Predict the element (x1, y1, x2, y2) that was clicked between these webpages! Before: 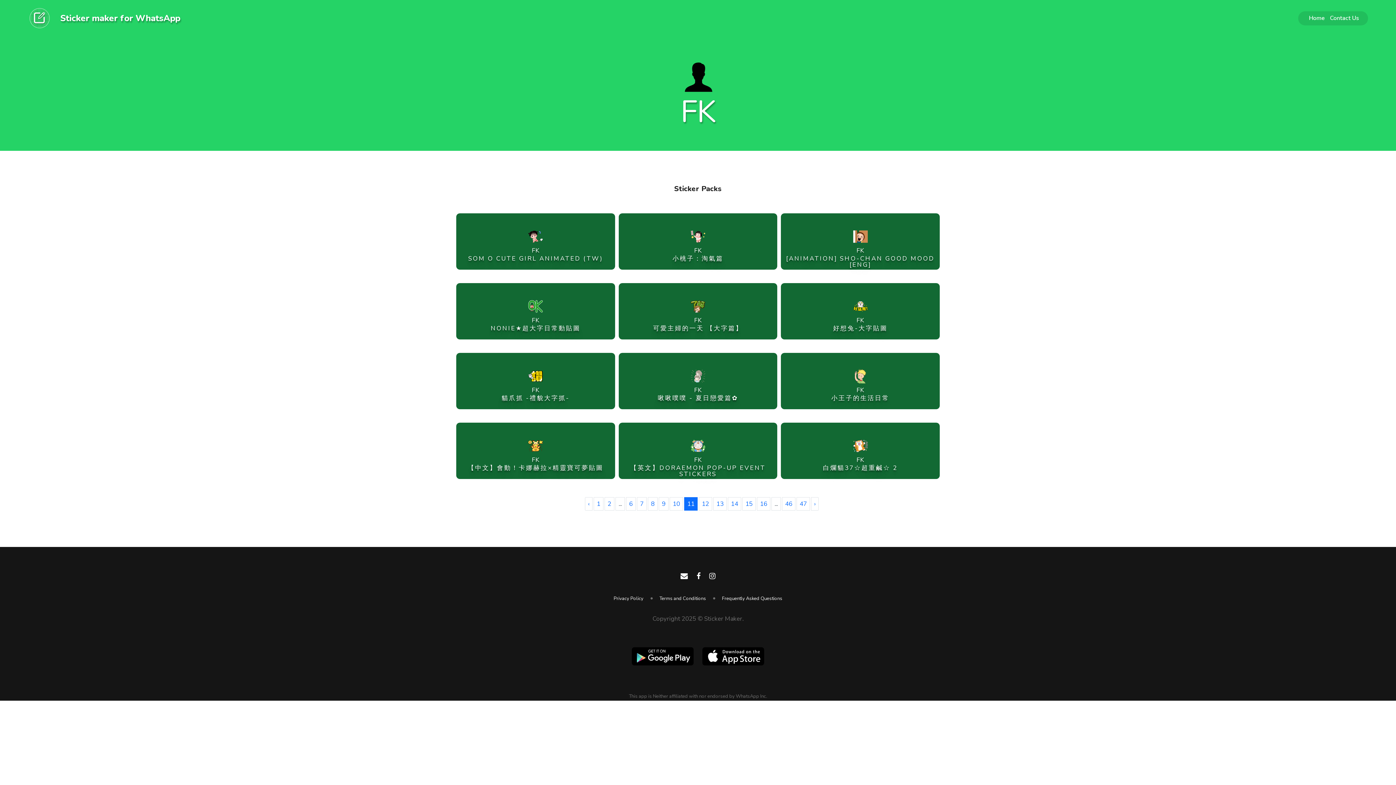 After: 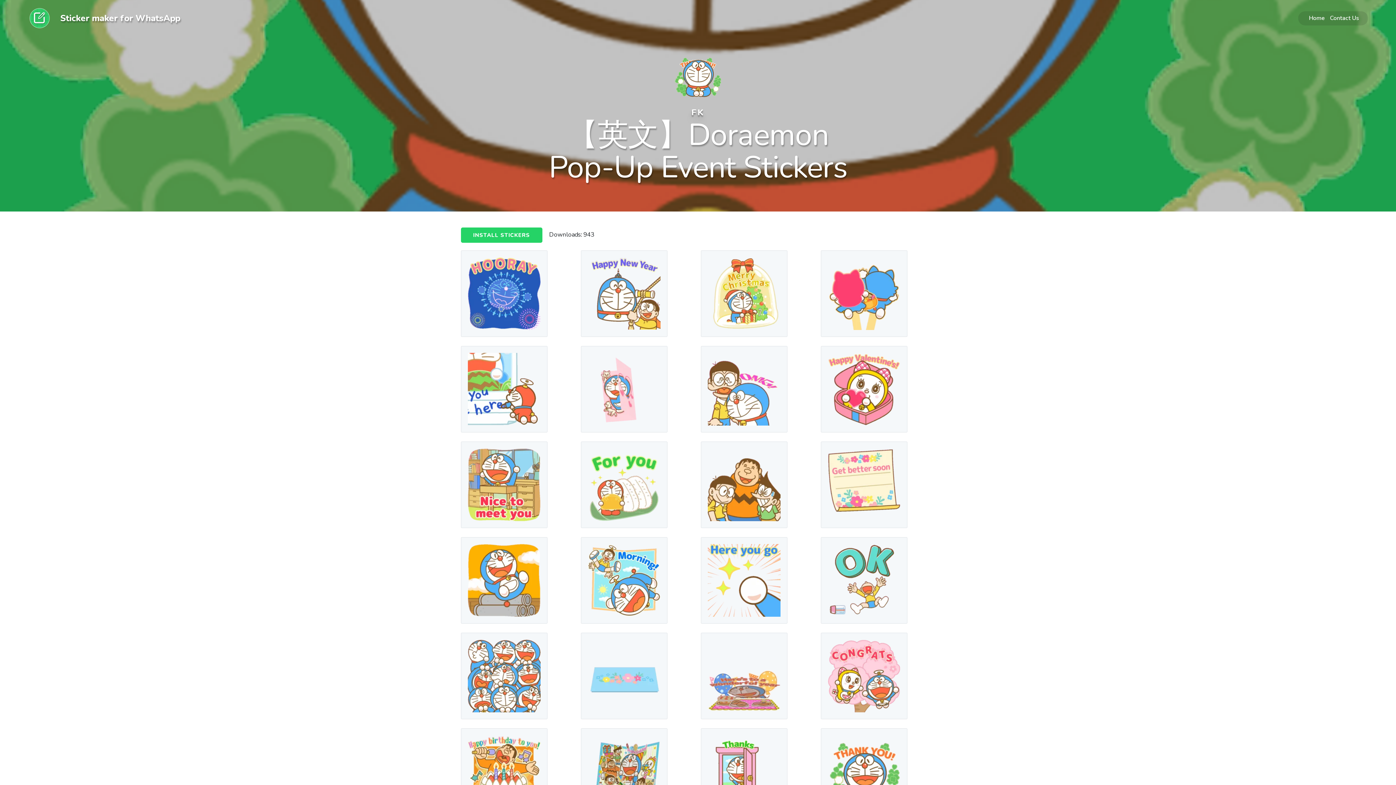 Action: label: FK
【英文】DORAEMON POP-UP EVENT STICKERS bbox: (618, 422, 777, 477)